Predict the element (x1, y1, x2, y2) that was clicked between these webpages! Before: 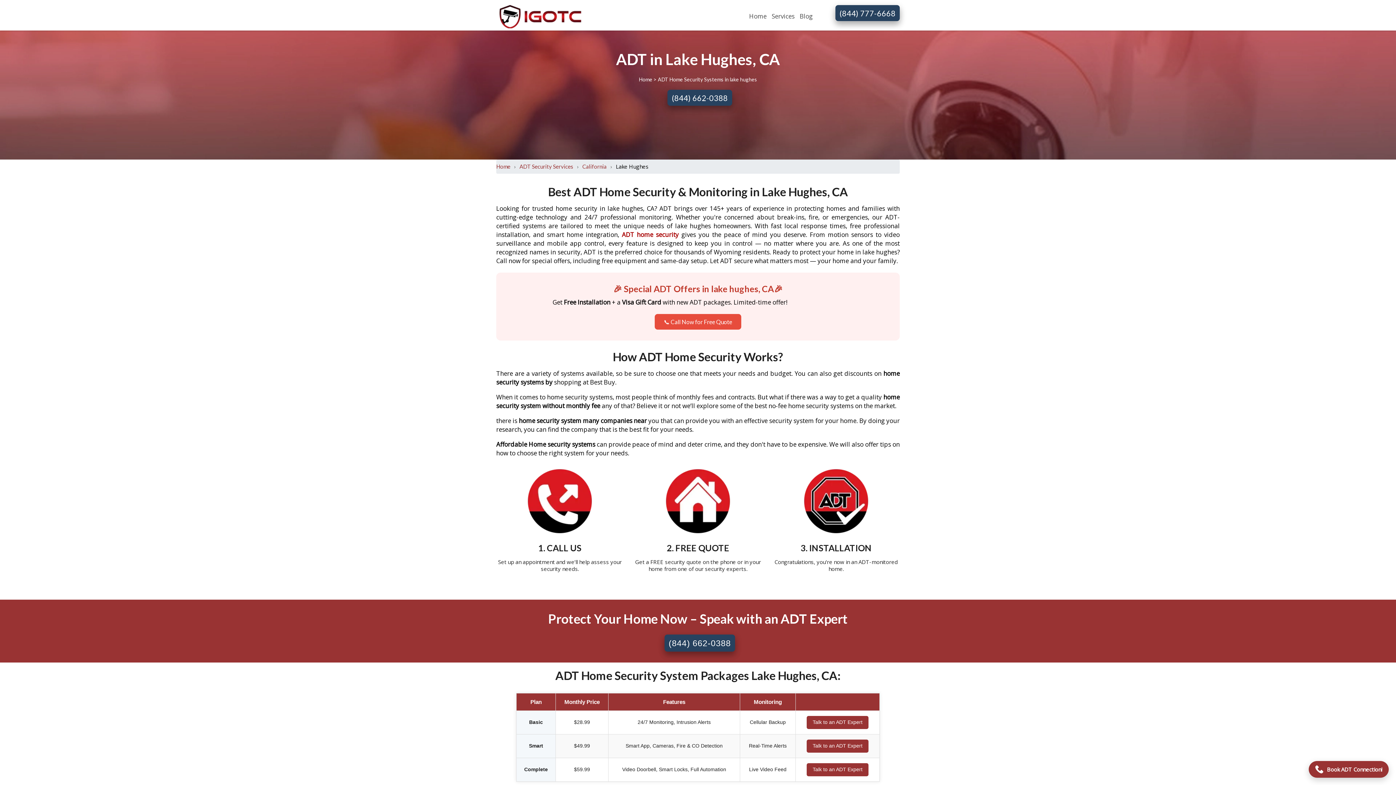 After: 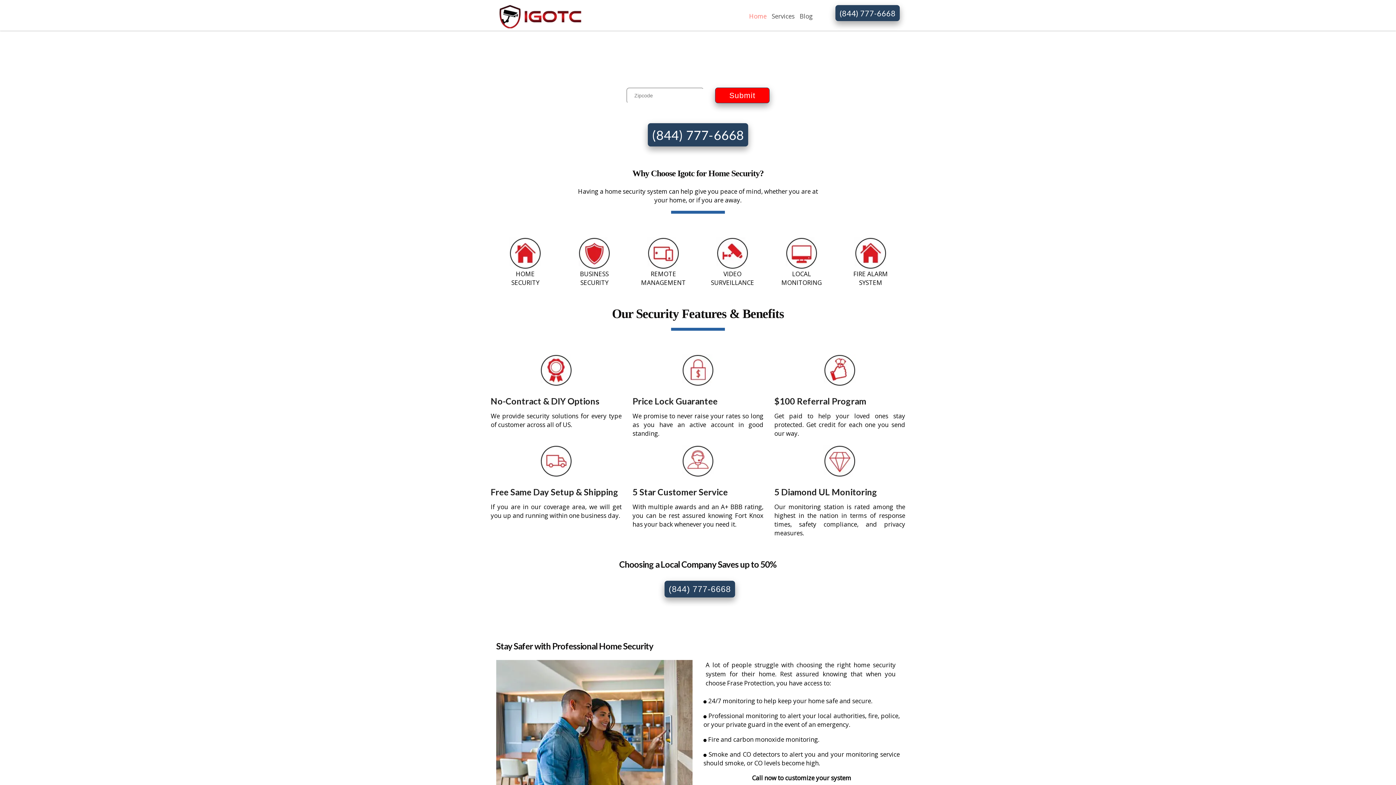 Action: bbox: (496, 0, 584, 30)